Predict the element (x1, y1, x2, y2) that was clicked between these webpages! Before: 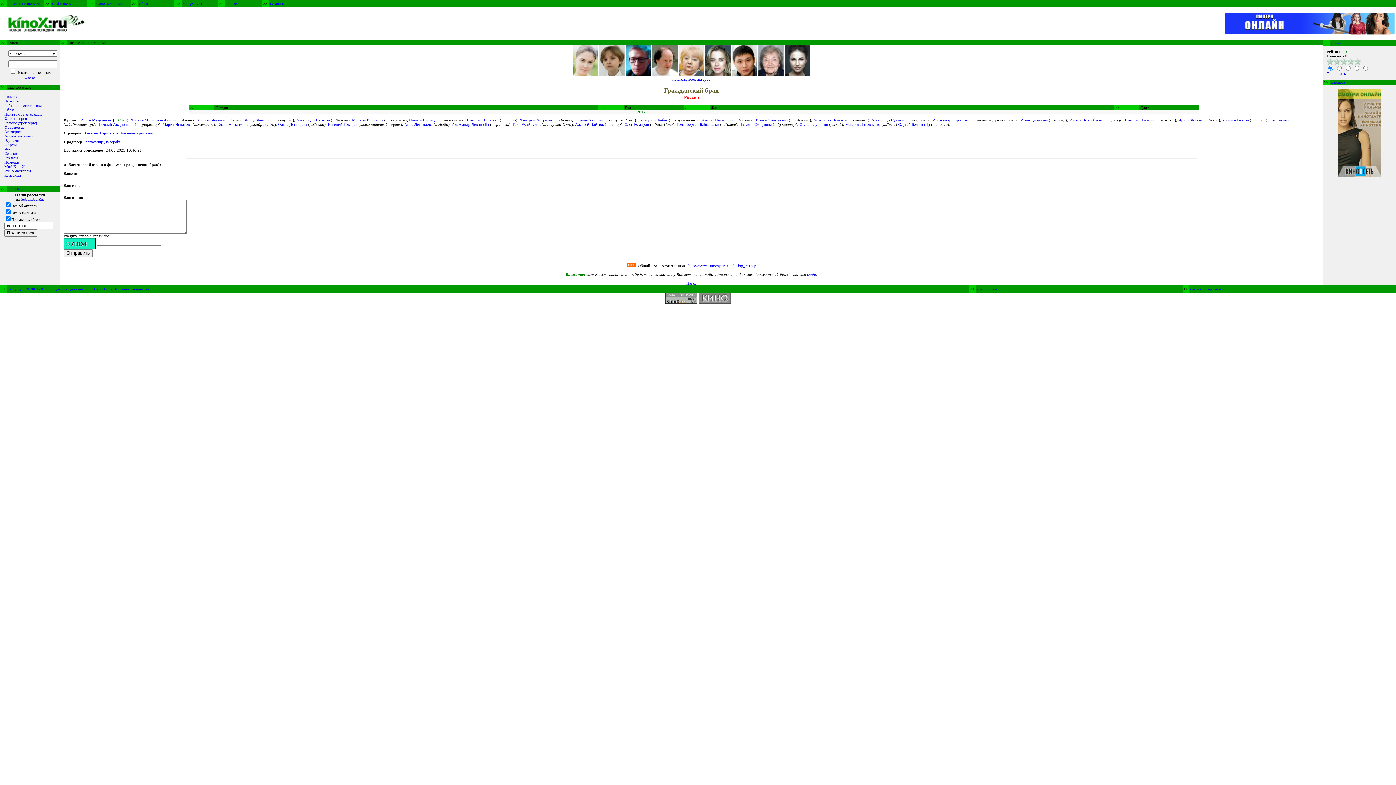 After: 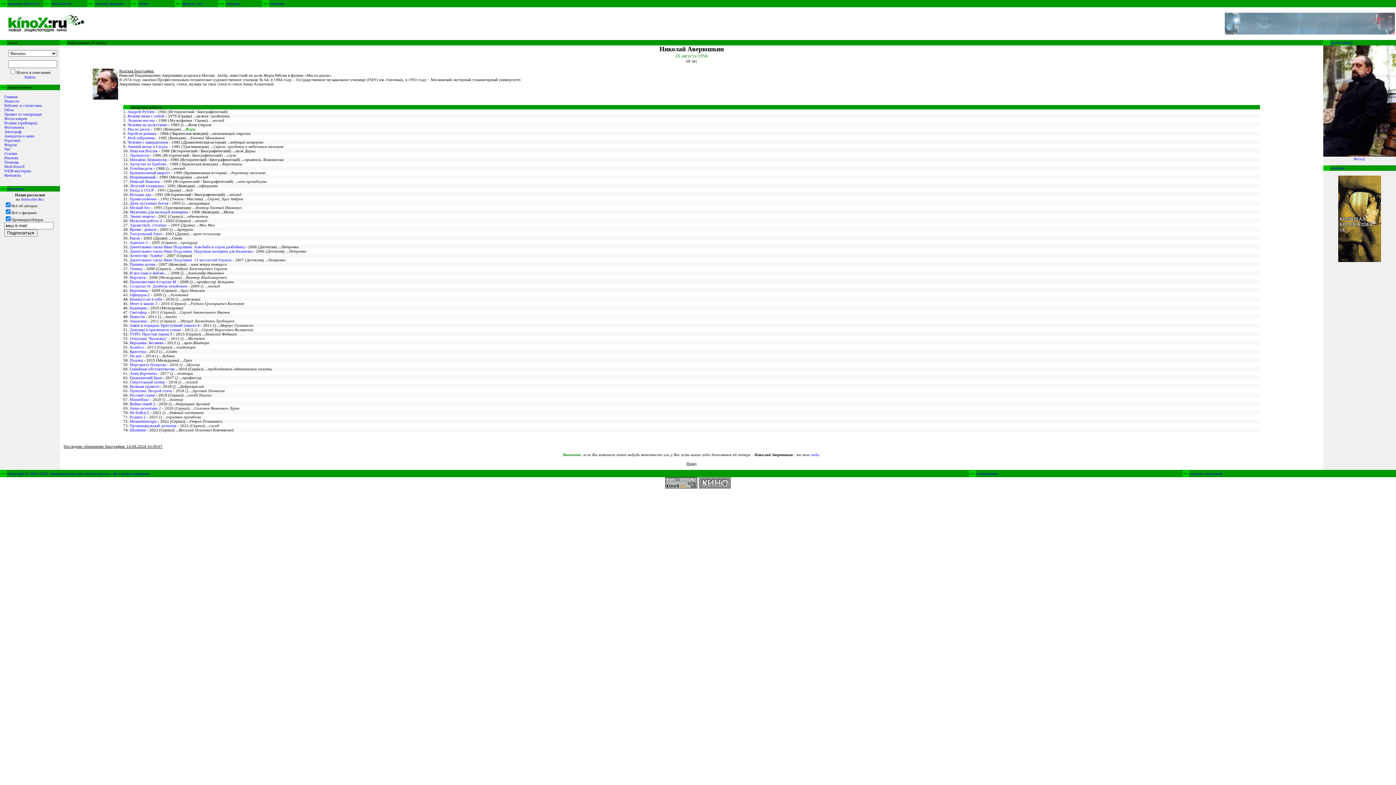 Action: label: Николай Аверюшкин bbox: (97, 122, 133, 126)